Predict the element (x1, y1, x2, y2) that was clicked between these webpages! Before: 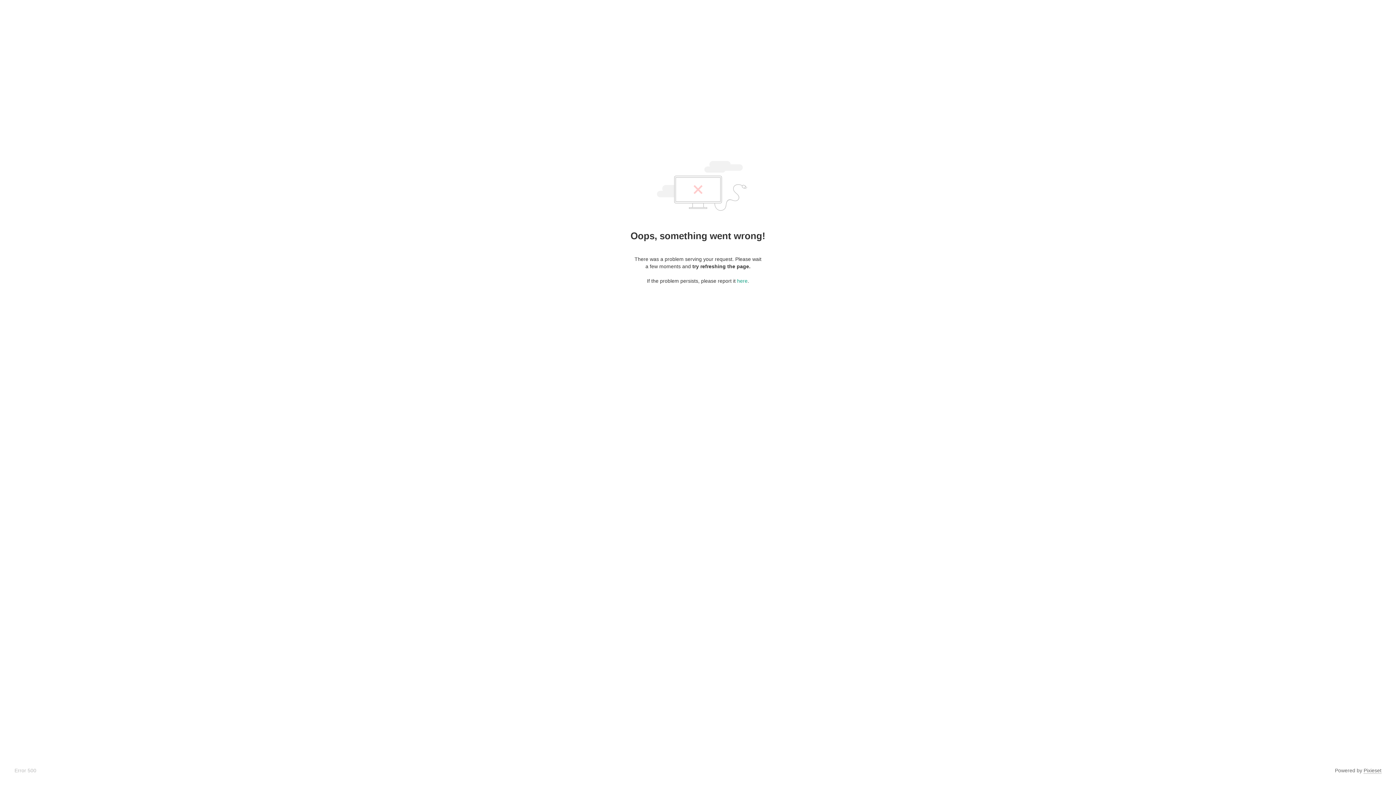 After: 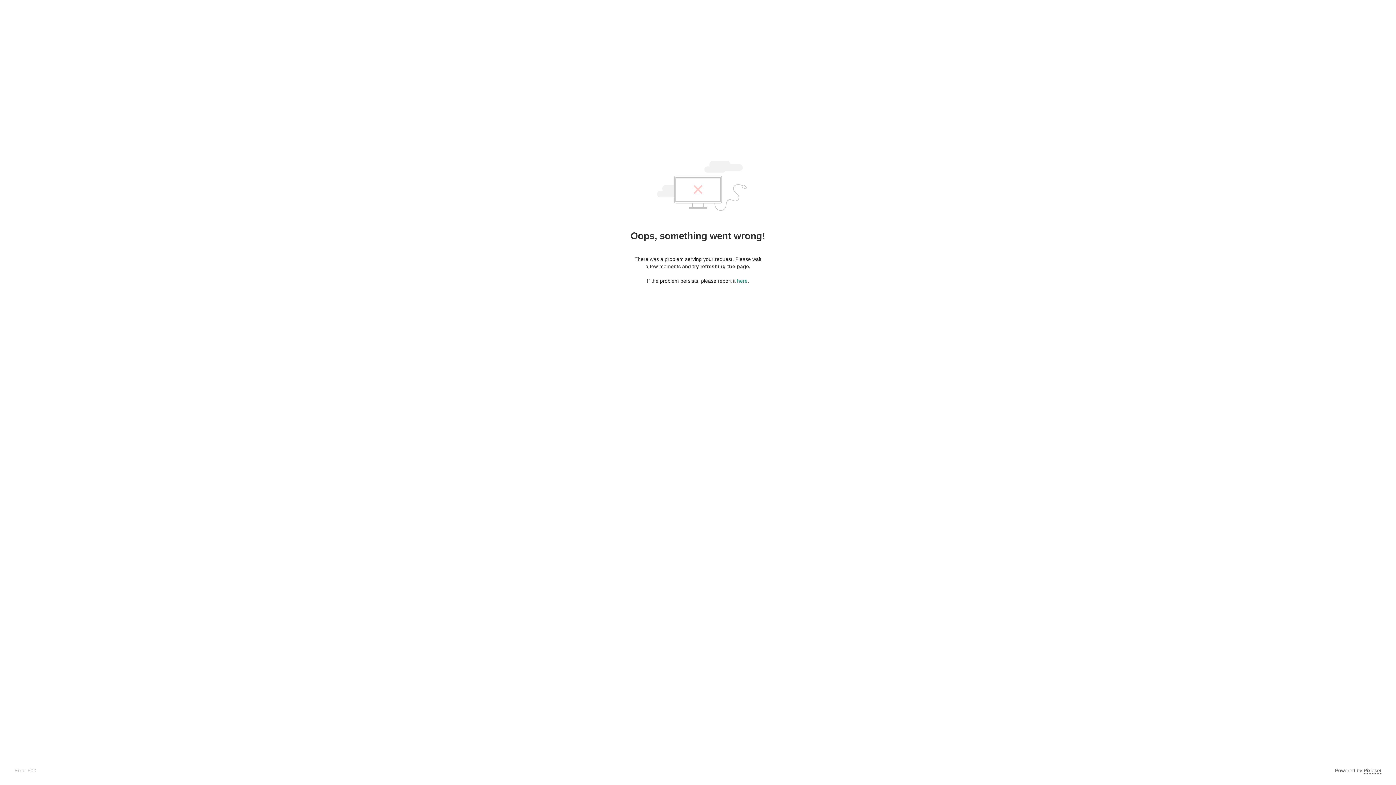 Action: label: Pixieset bbox: (1364, 768, 1381, 774)